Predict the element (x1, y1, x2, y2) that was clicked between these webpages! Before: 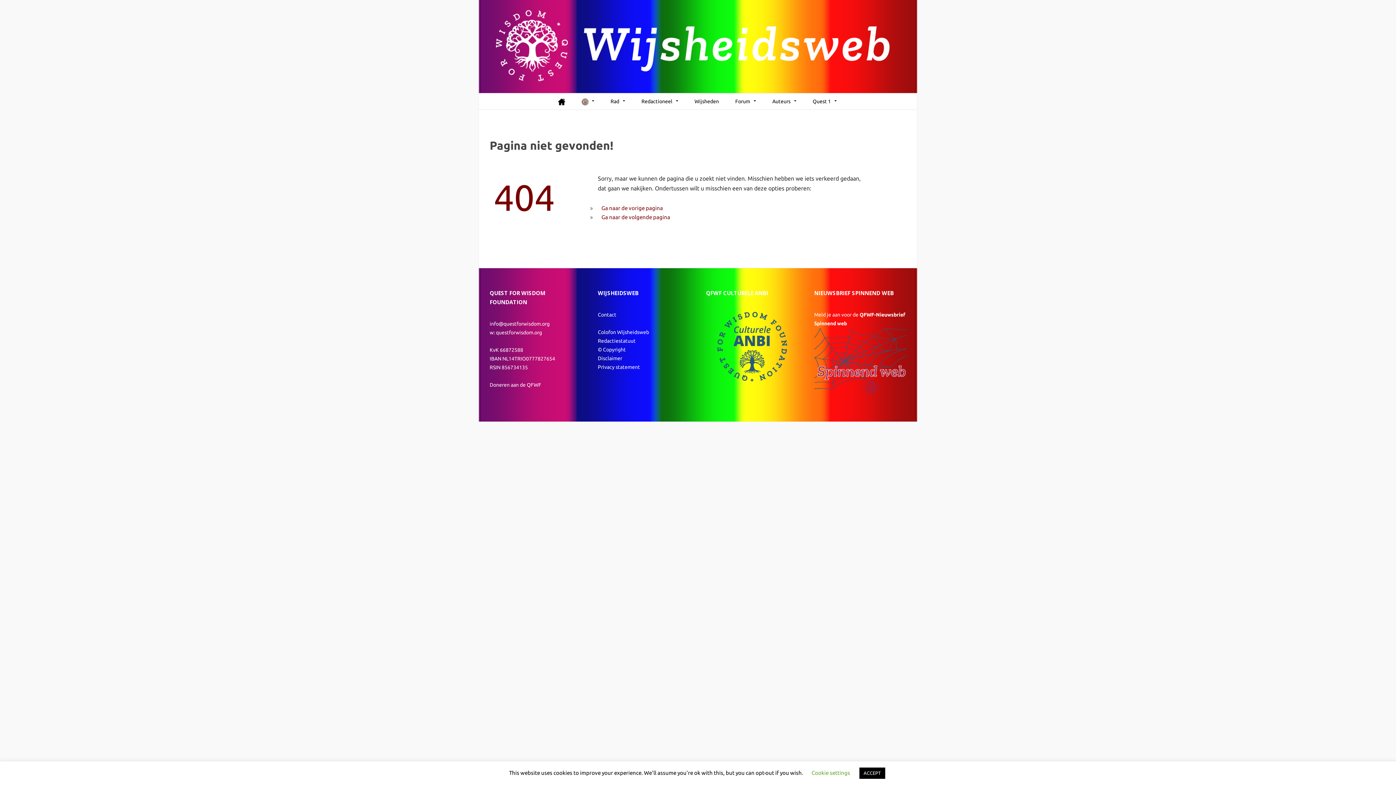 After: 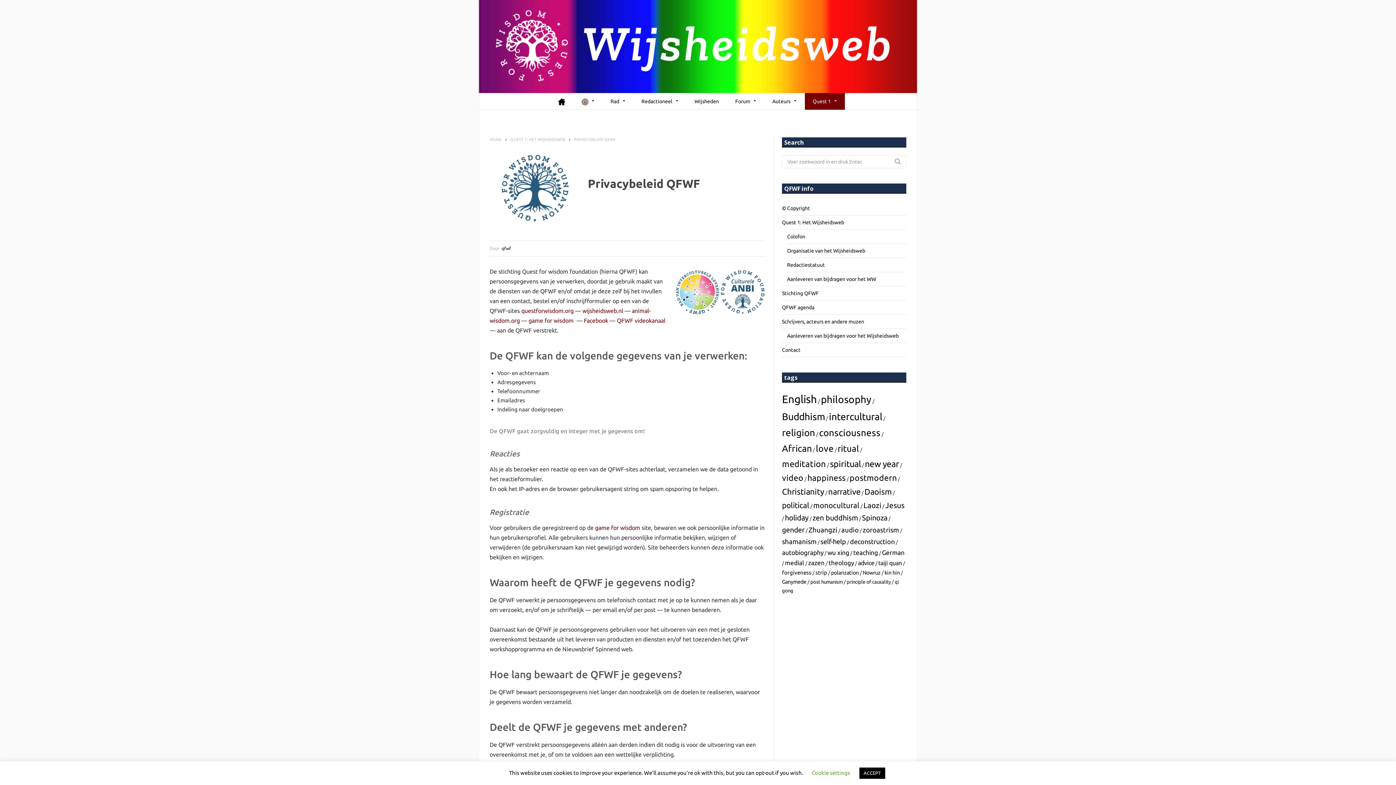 Action: bbox: (598, 364, 640, 370) label: Privacy statement